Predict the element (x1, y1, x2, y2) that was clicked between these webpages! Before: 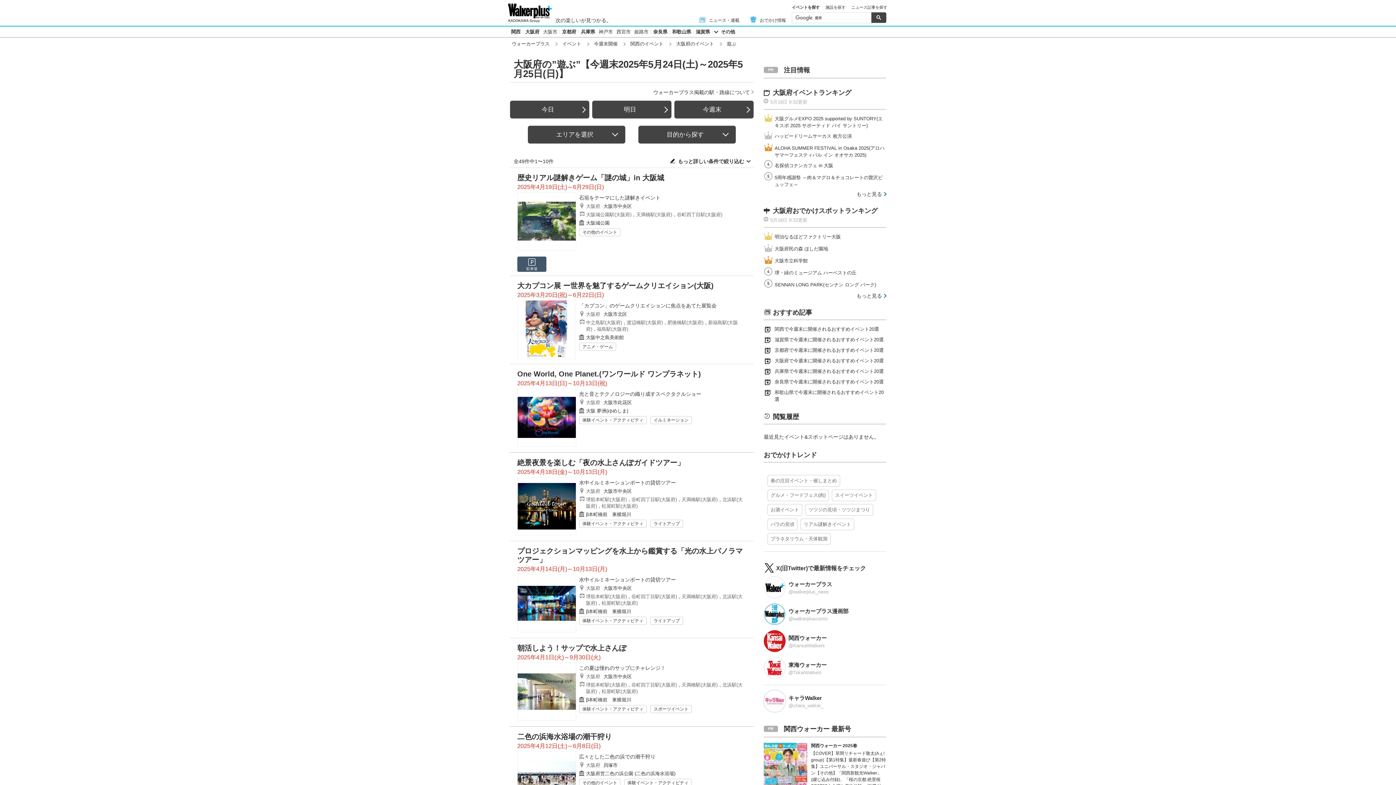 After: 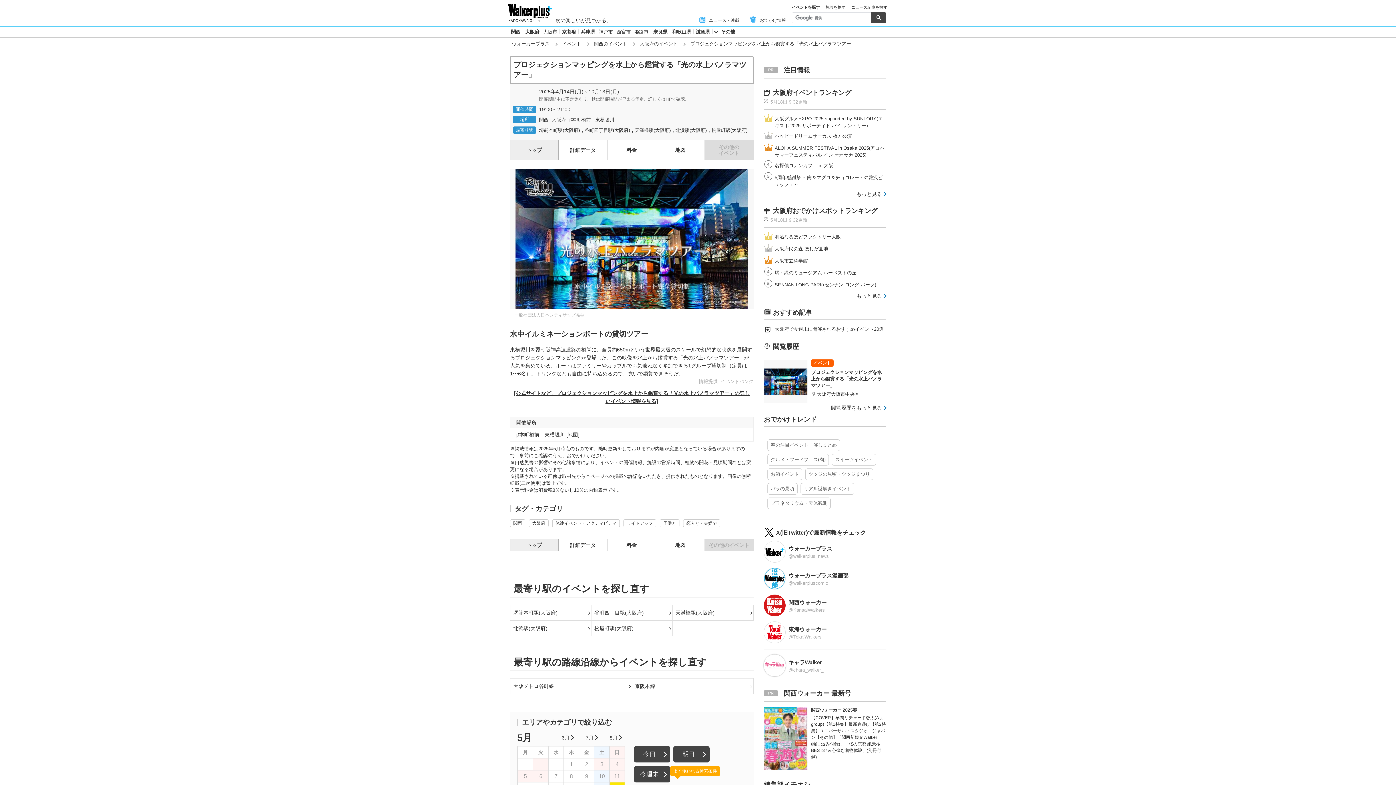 Action: bbox: (579, 616, 746, 623) label: 水中イルミネーションボートの貸切ツアー